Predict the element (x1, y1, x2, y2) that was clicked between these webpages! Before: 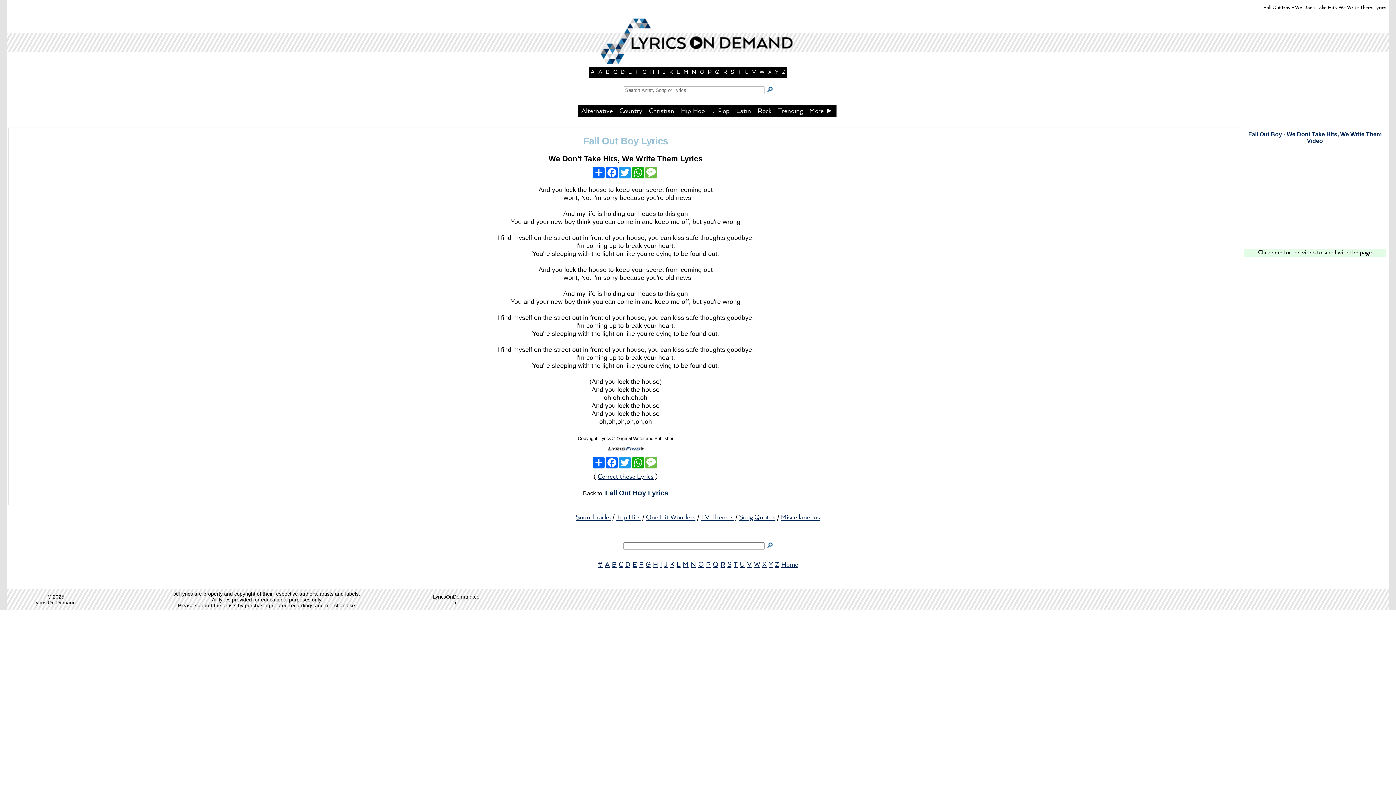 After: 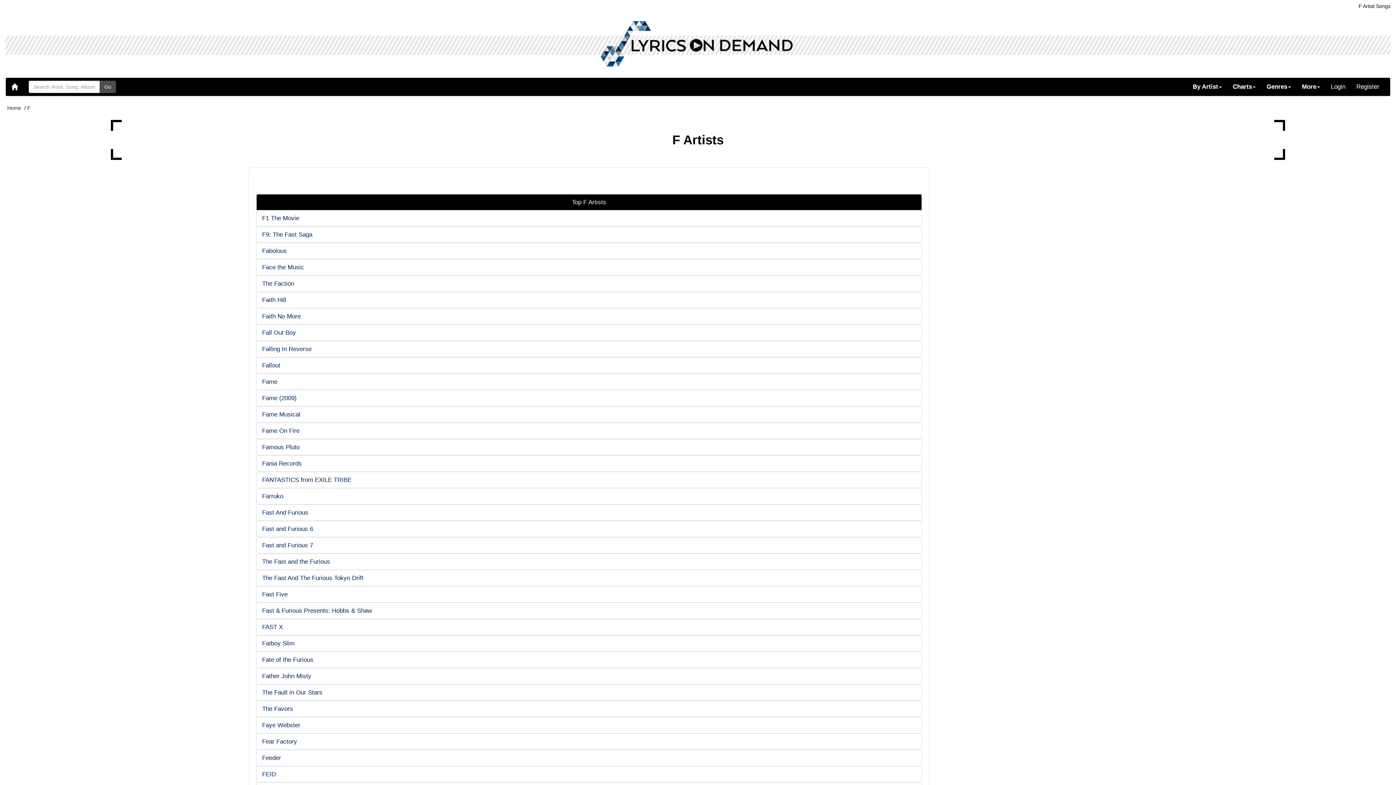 Action: bbox: (639, 560, 643, 568) label: F